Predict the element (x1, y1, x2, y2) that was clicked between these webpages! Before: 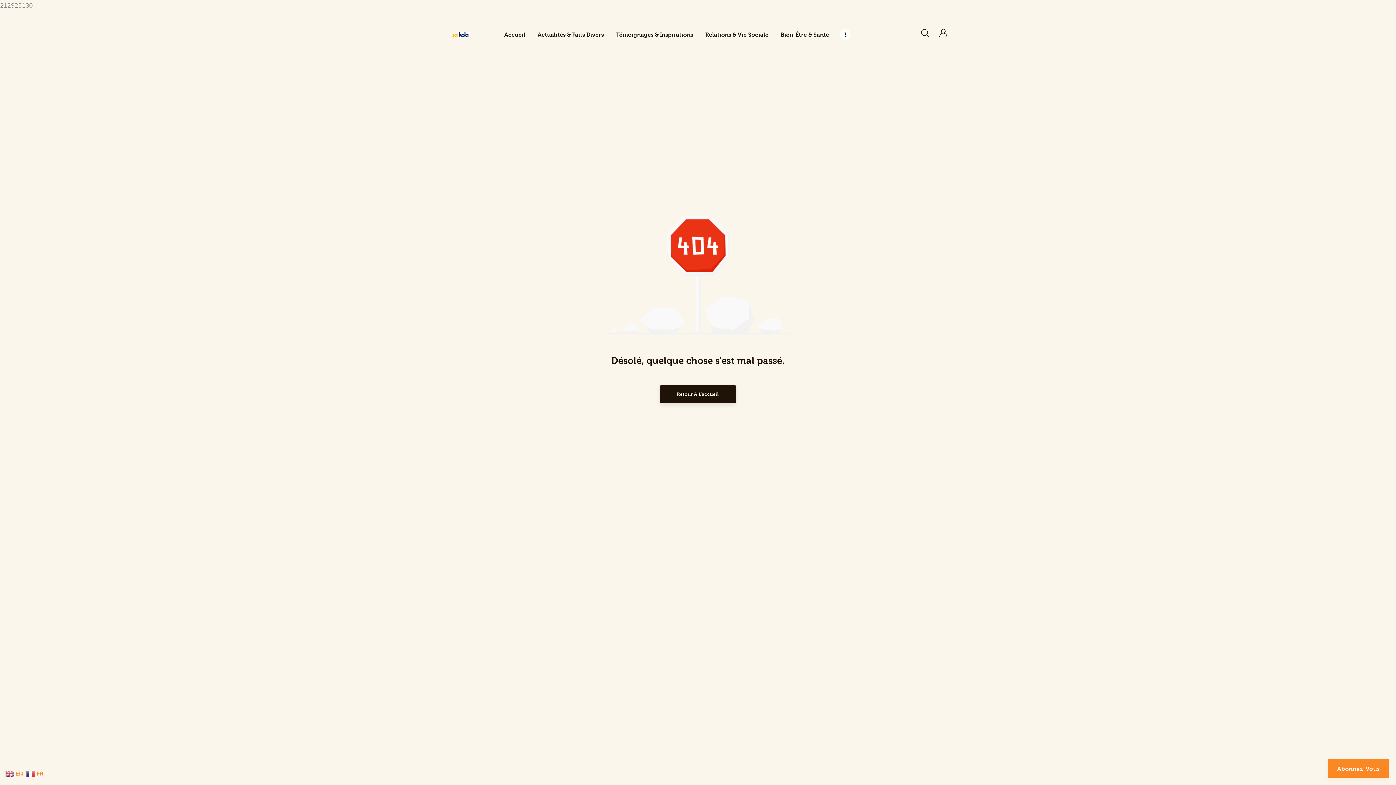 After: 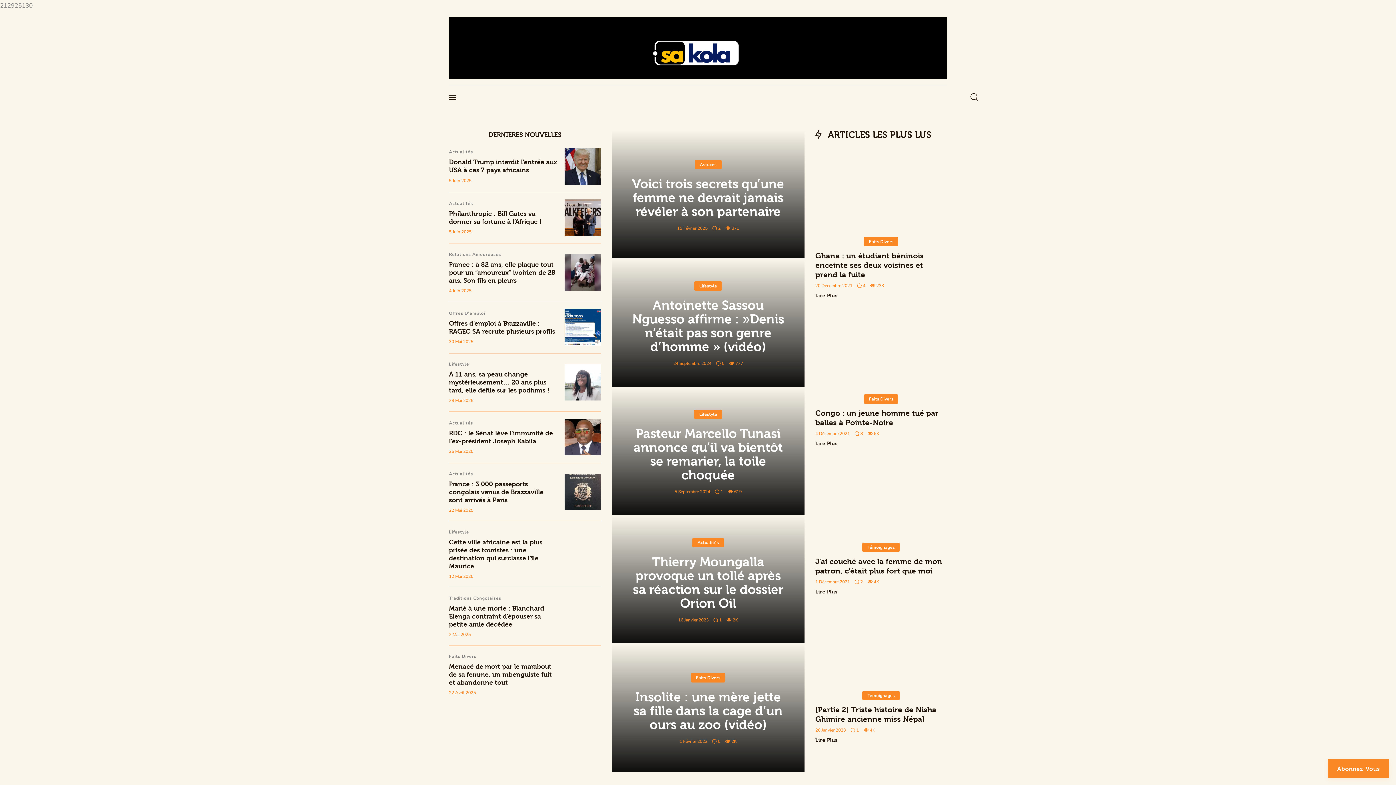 Action: label: Accueil bbox: (498, 24, 531, 44)